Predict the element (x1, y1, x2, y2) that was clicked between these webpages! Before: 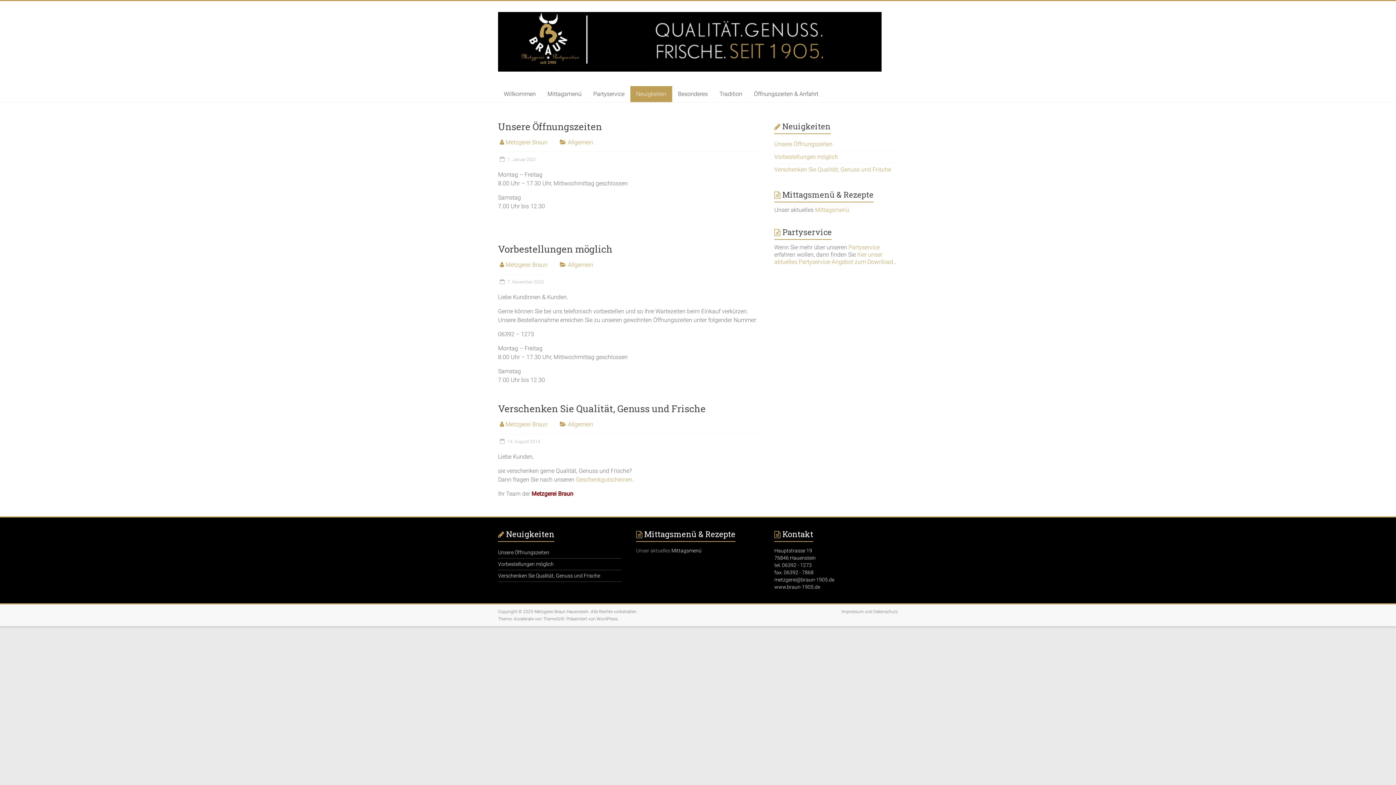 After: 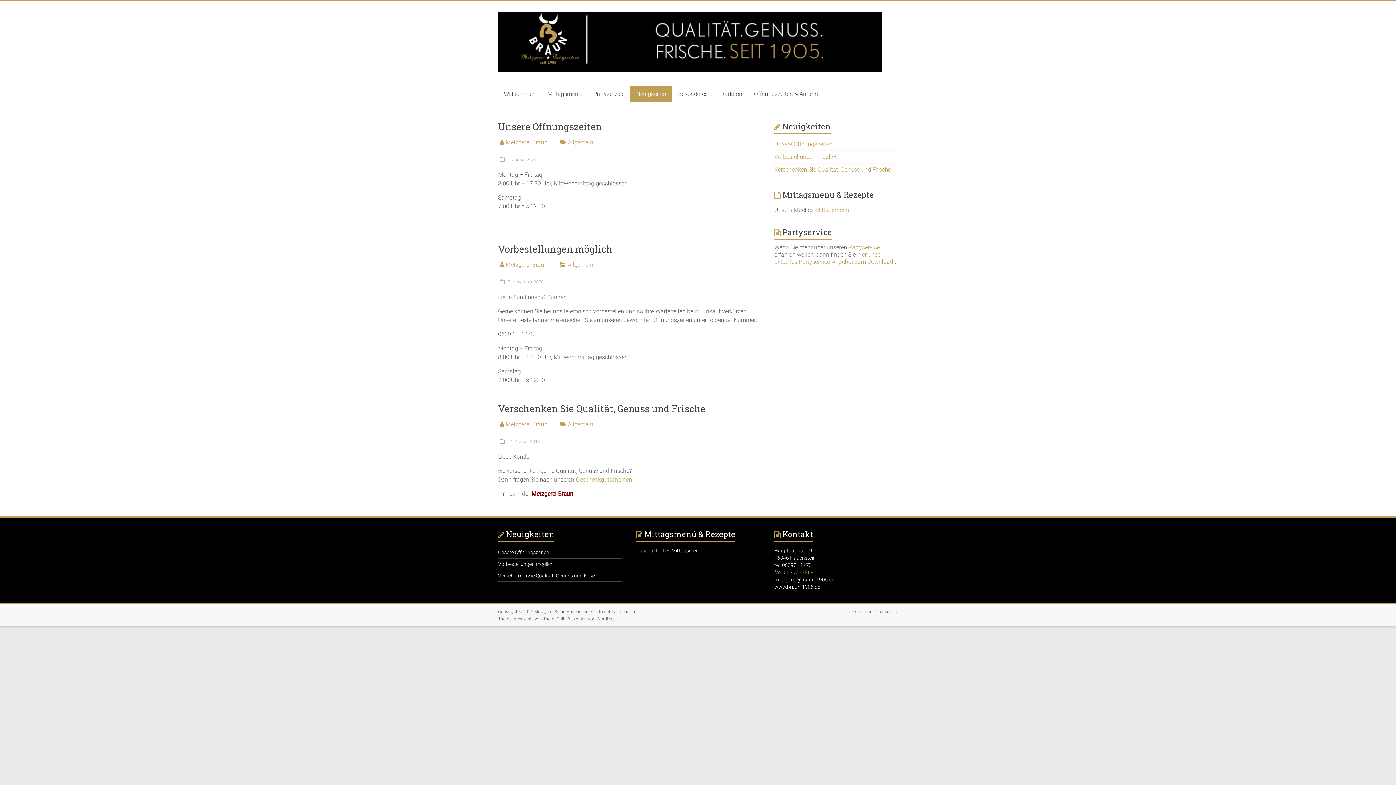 Action: bbox: (774, 569, 813, 575) label: fax. 06392 - 7868